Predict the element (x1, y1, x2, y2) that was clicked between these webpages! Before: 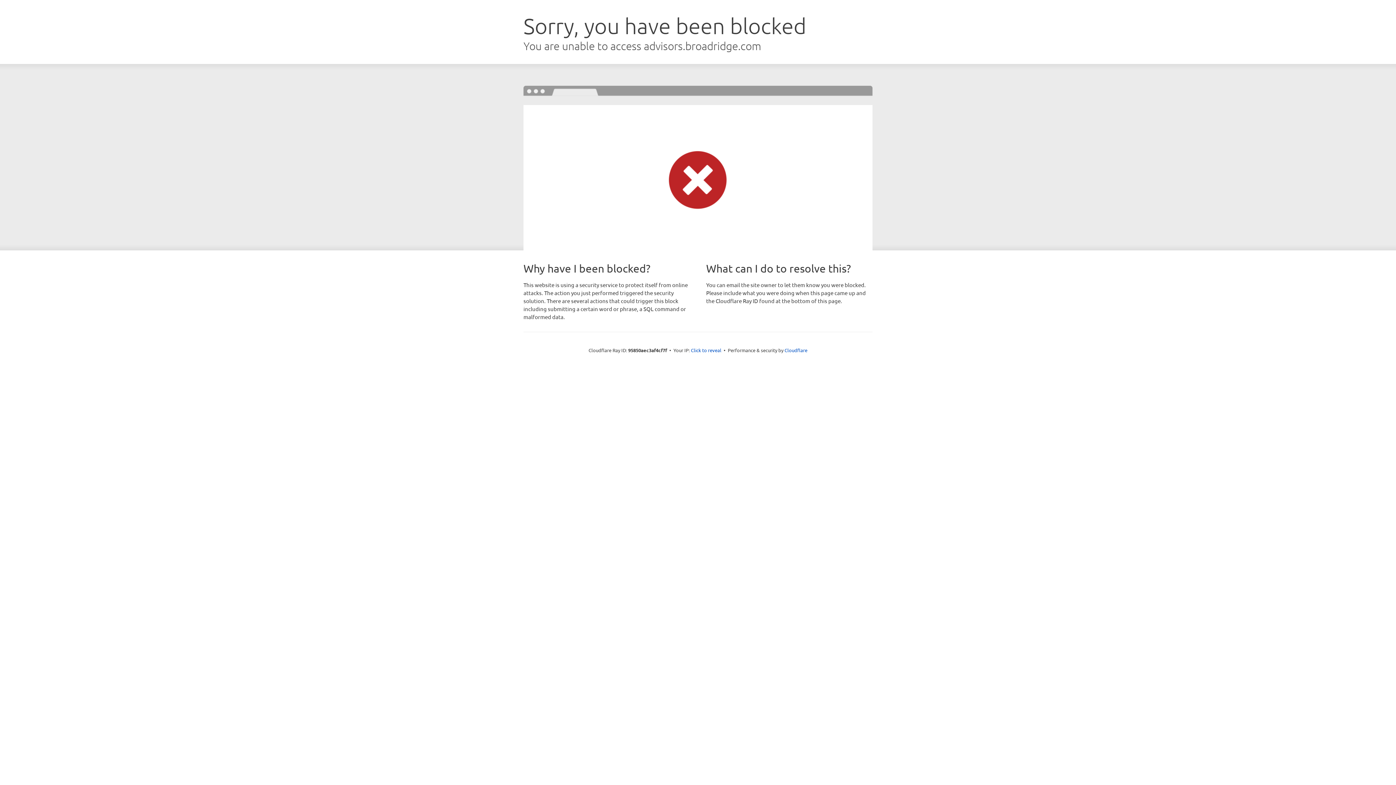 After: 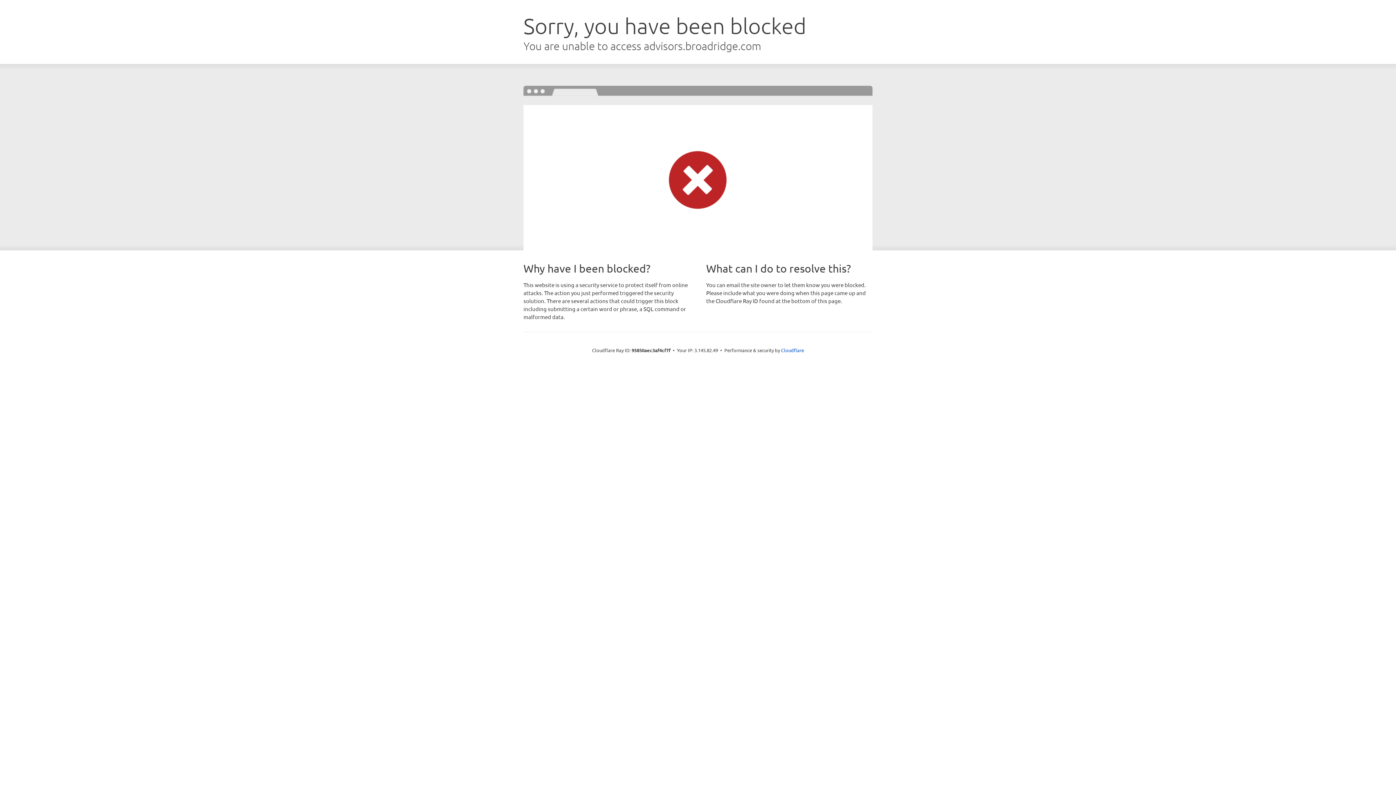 Action: label: Click to reveal bbox: (691, 346, 721, 353)